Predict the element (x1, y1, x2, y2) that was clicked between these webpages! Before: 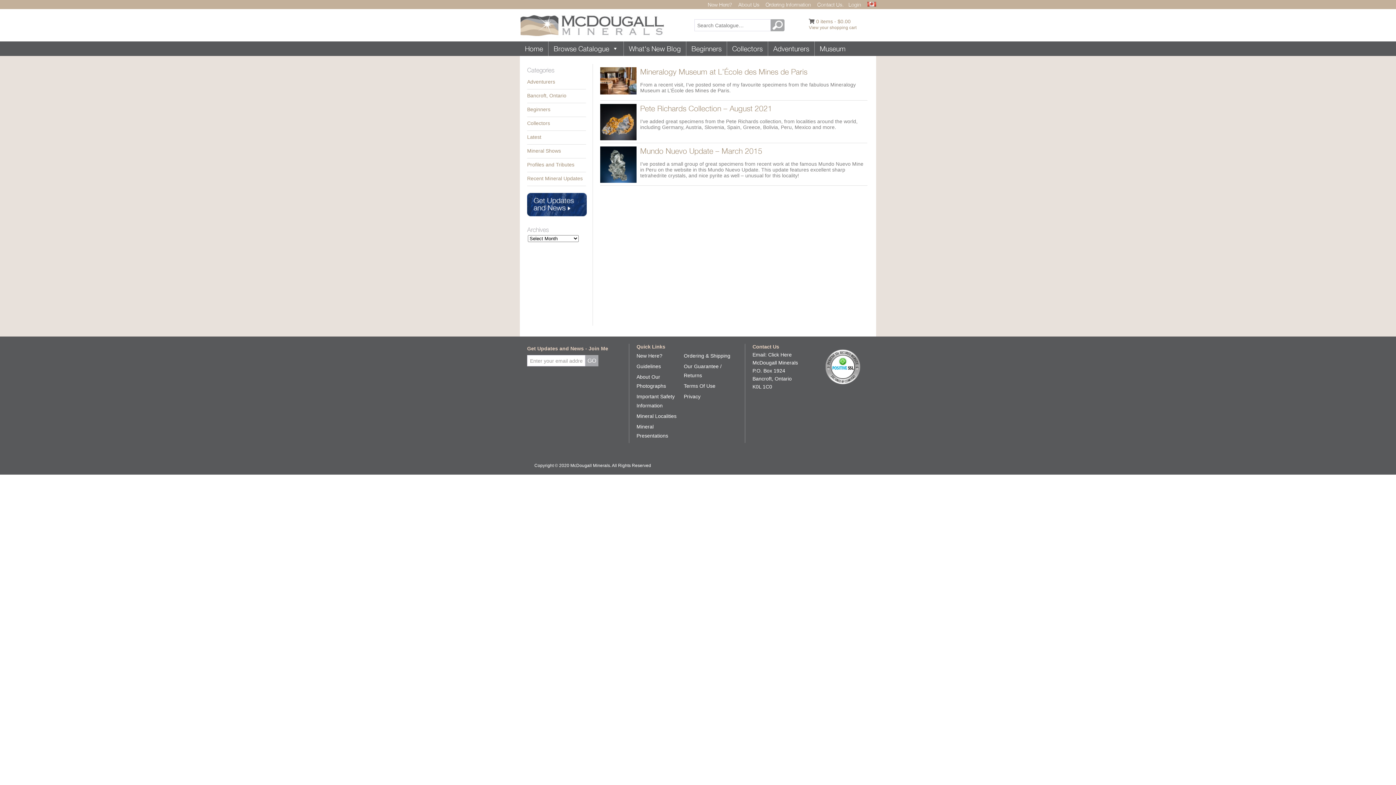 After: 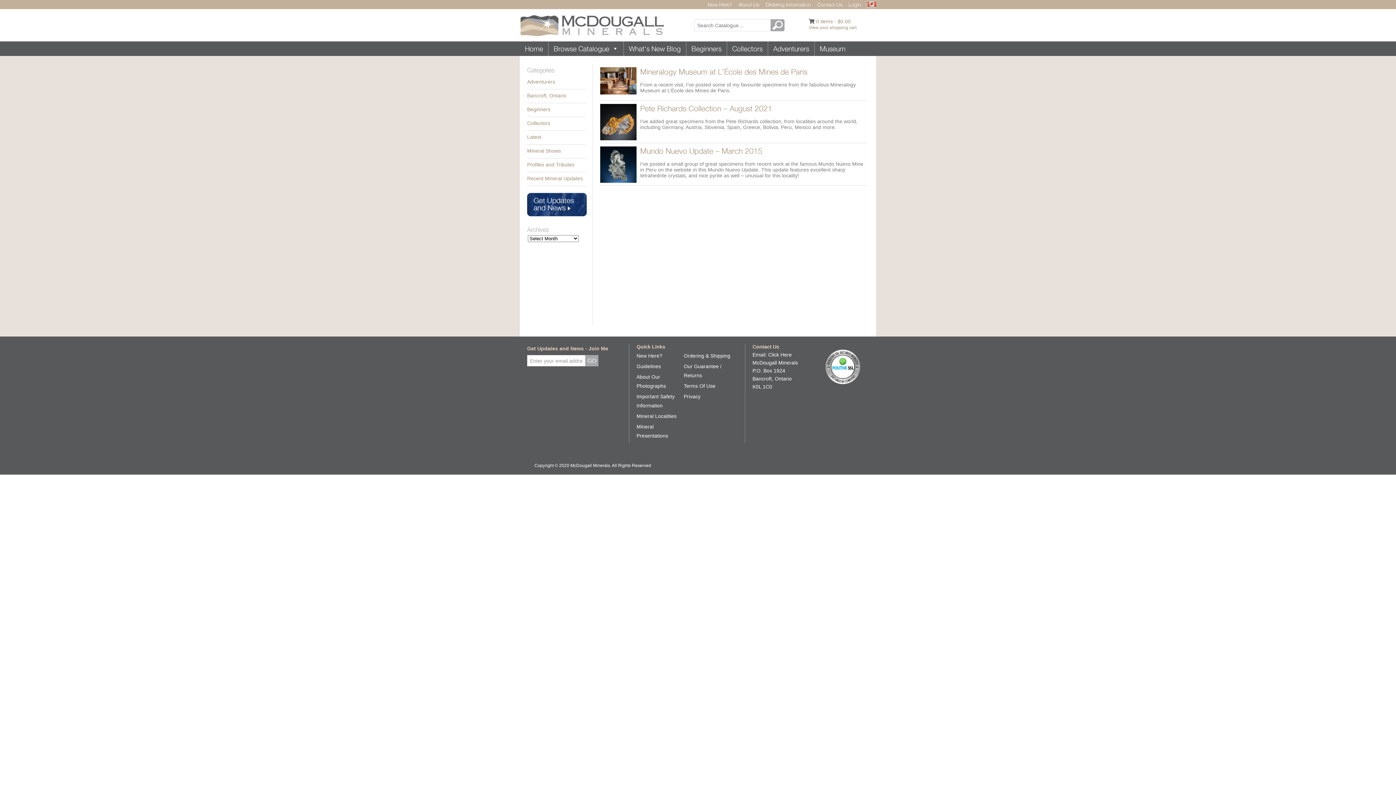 Action: bbox: (867, 1, 876, 7)